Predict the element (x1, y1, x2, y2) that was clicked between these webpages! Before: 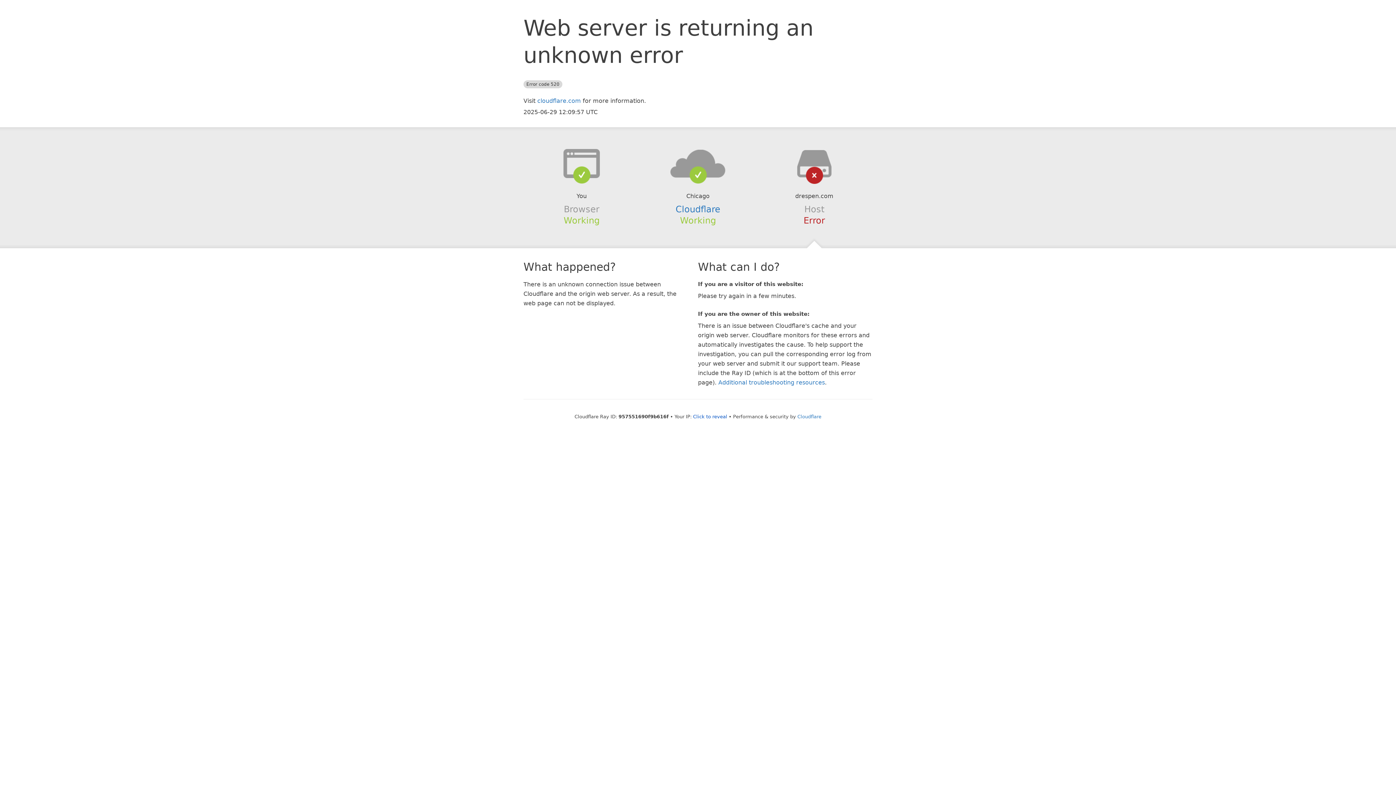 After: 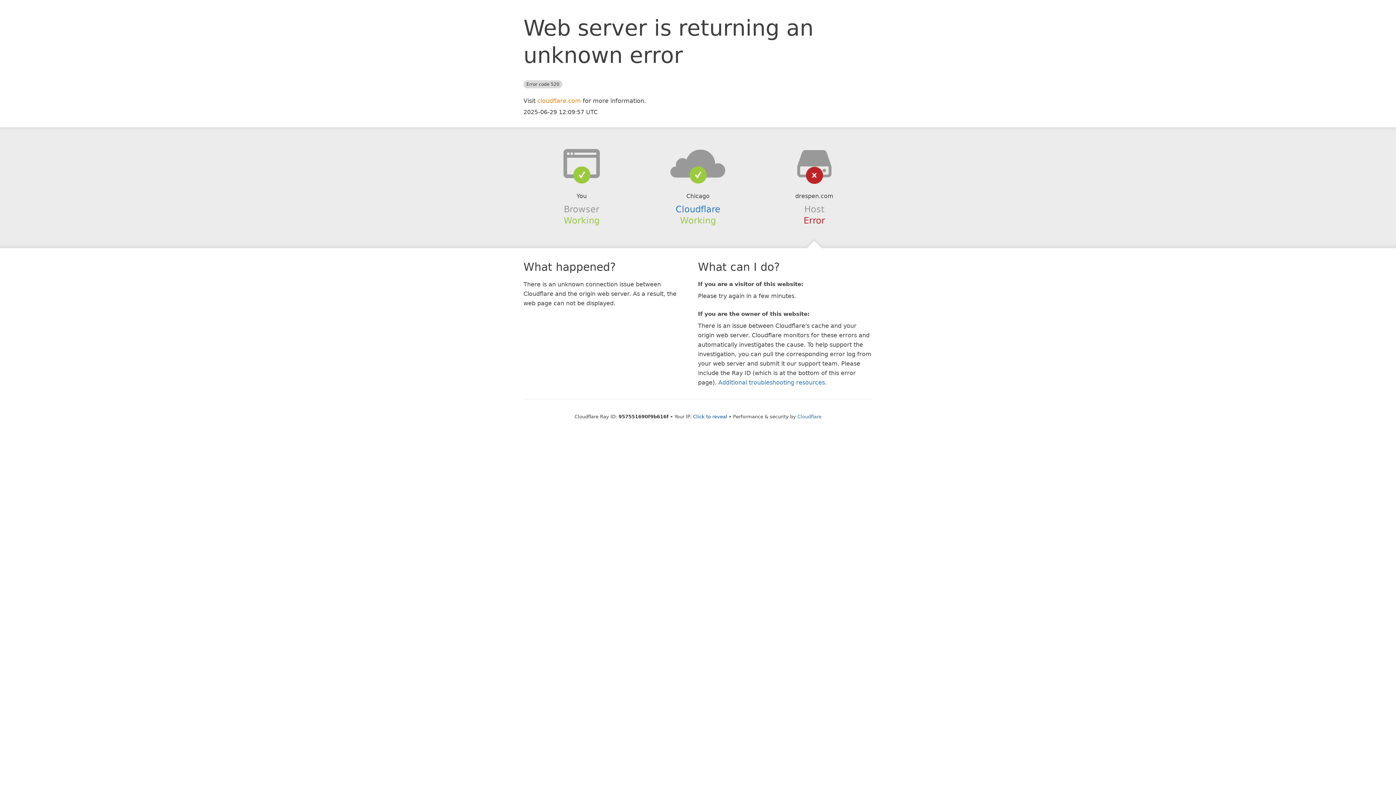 Action: bbox: (537, 97, 581, 104) label: cloudflare.com